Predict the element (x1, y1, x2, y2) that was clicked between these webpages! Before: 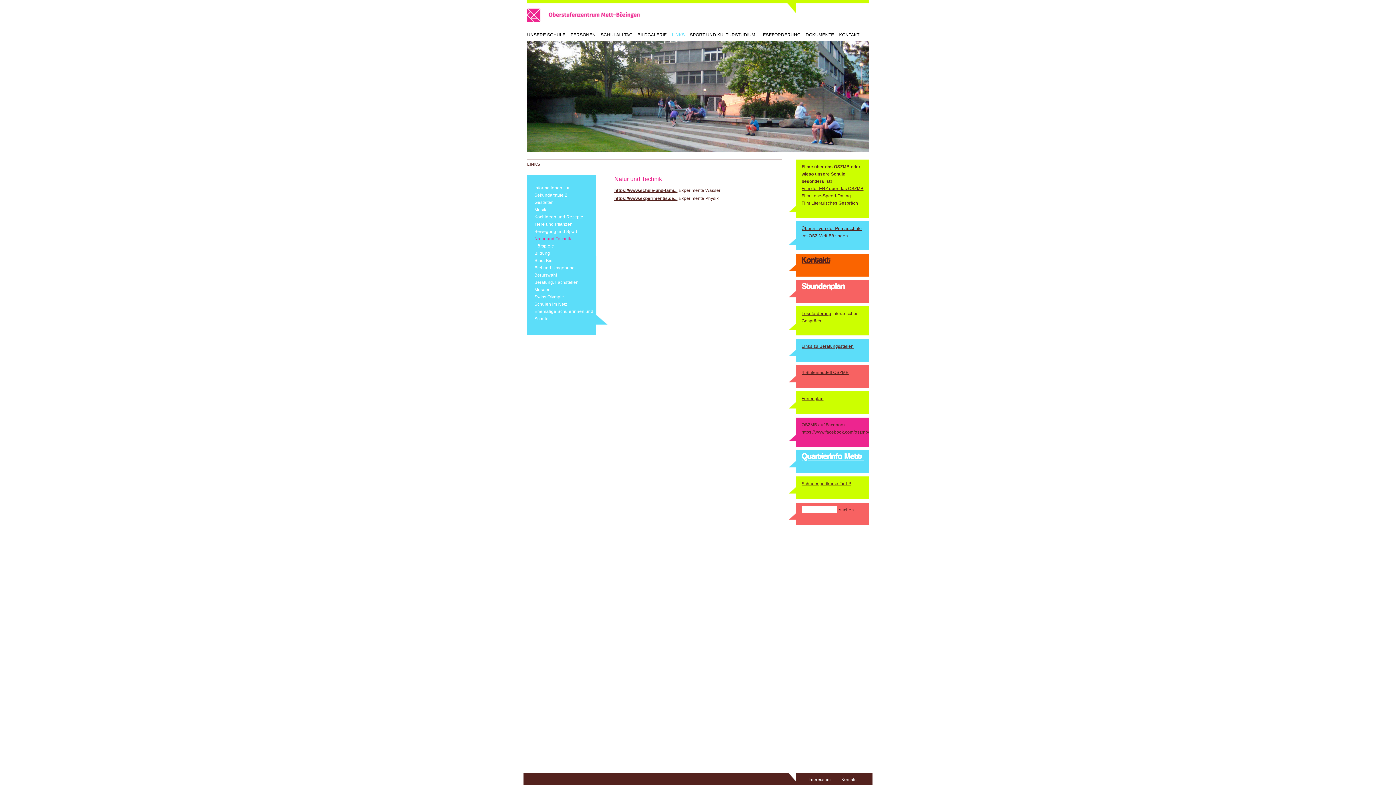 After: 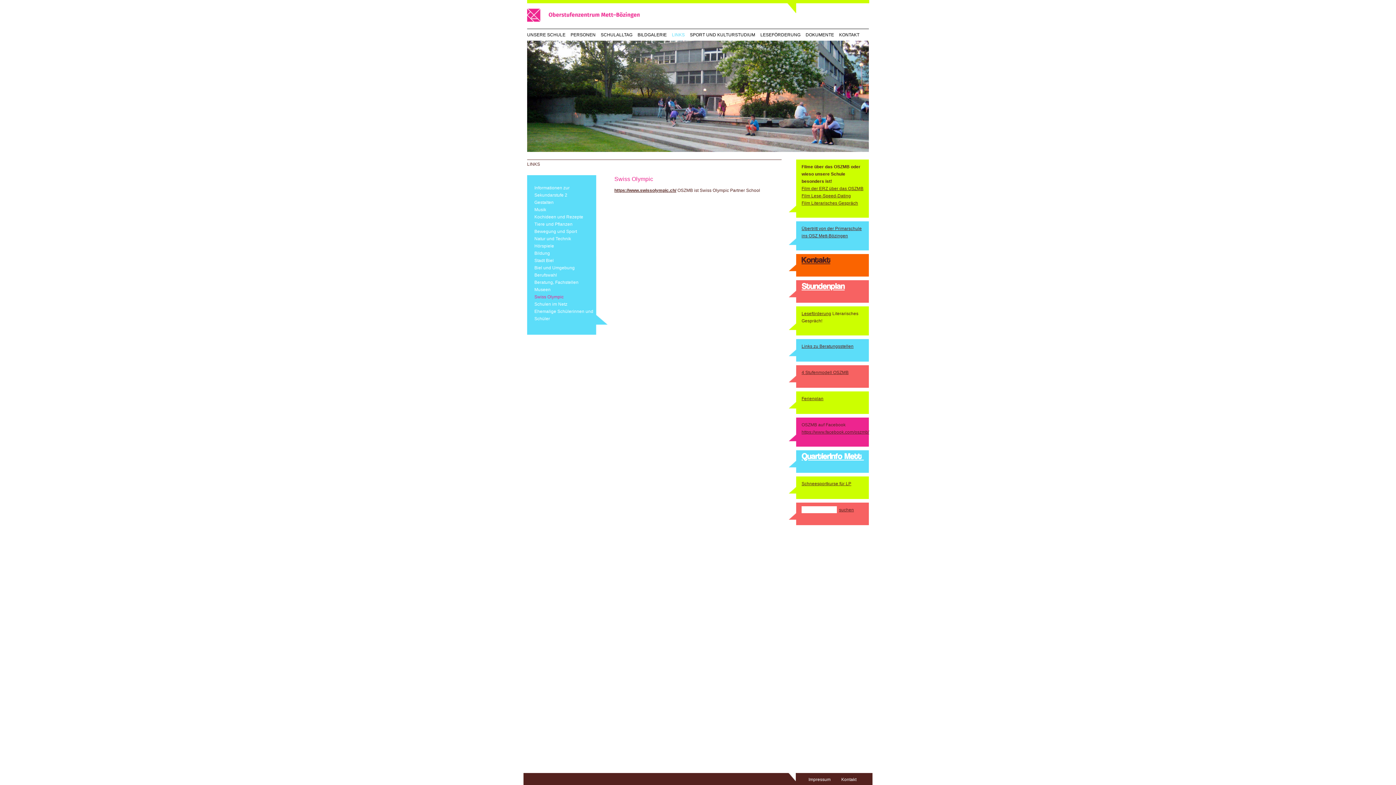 Action: bbox: (534, 293, 596, 300) label: Swiss Olympic